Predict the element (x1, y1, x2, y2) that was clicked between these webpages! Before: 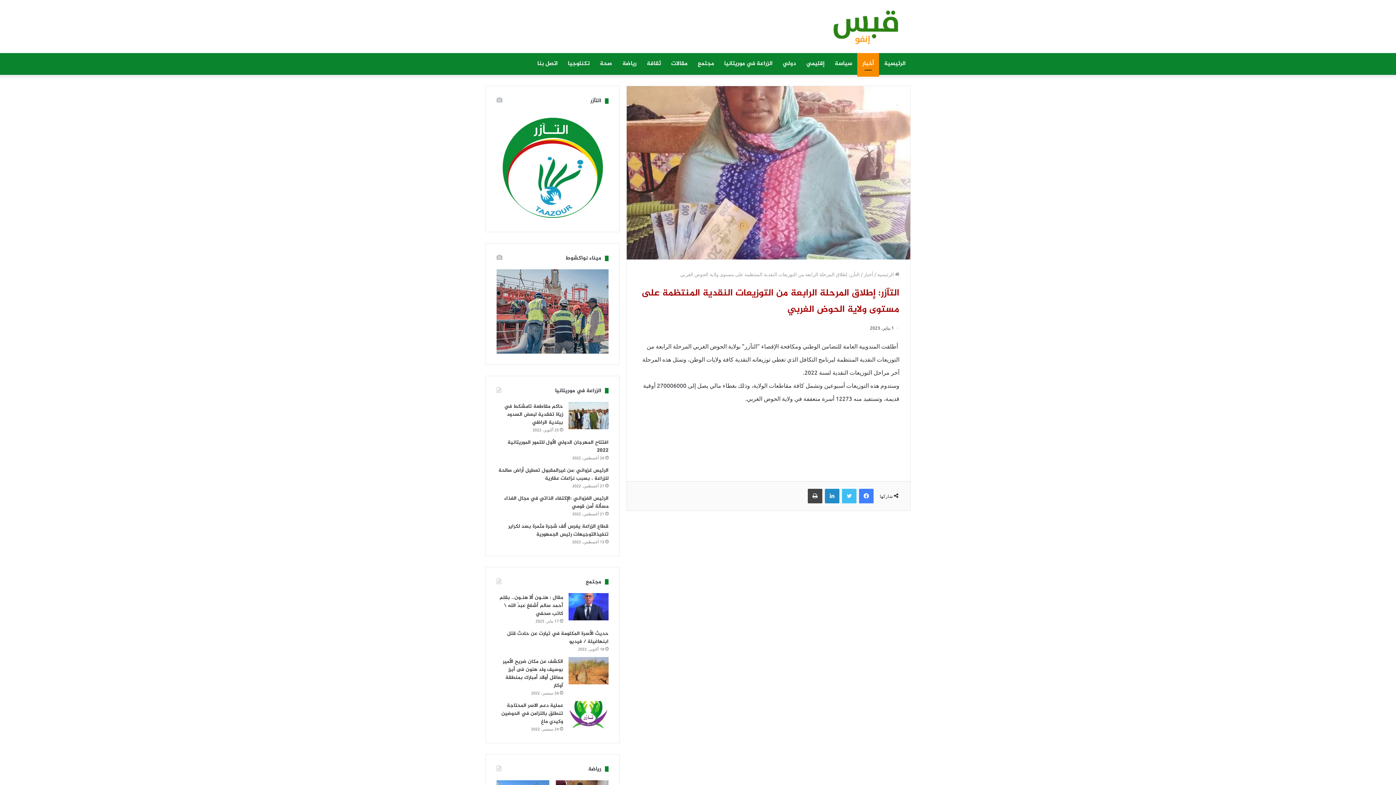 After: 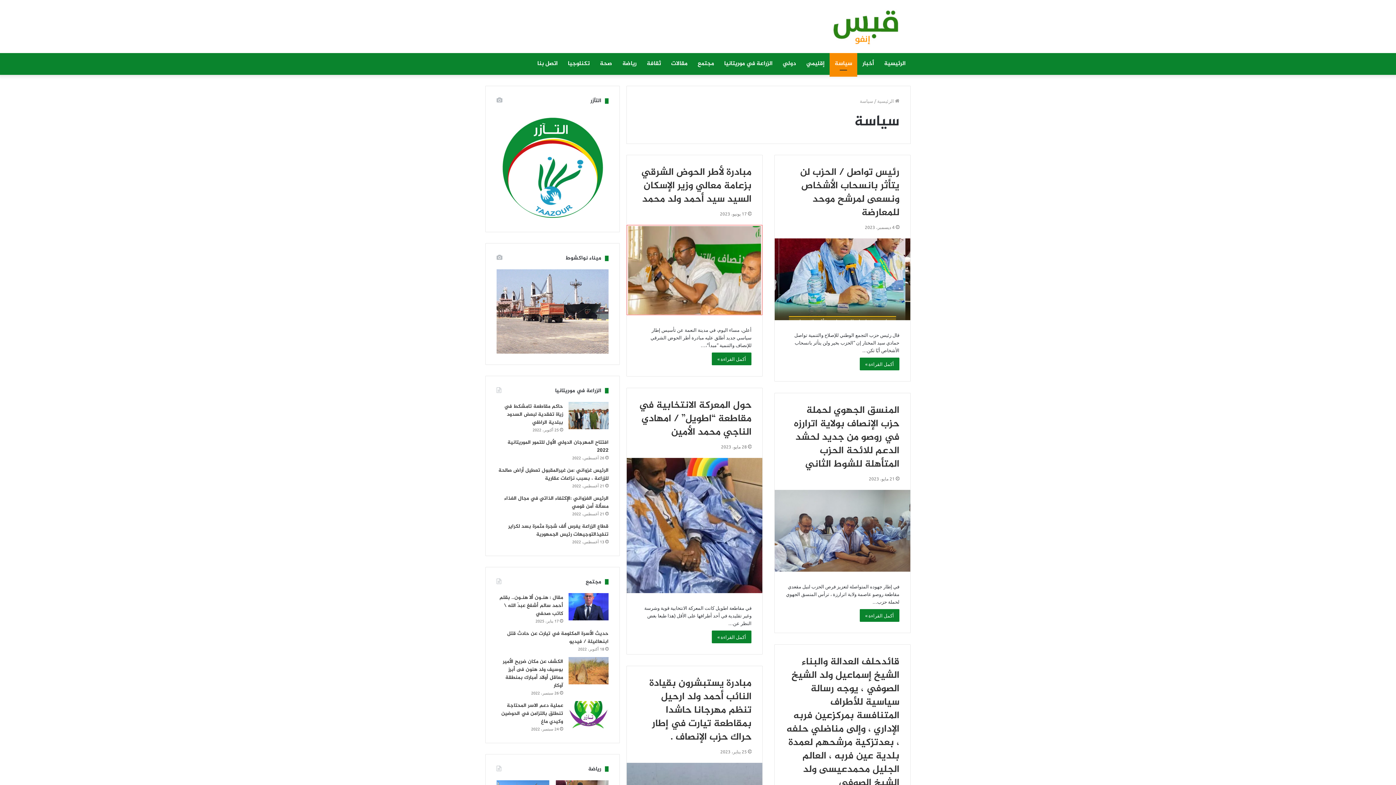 Action: label: سياسة bbox: (829, 53, 857, 74)